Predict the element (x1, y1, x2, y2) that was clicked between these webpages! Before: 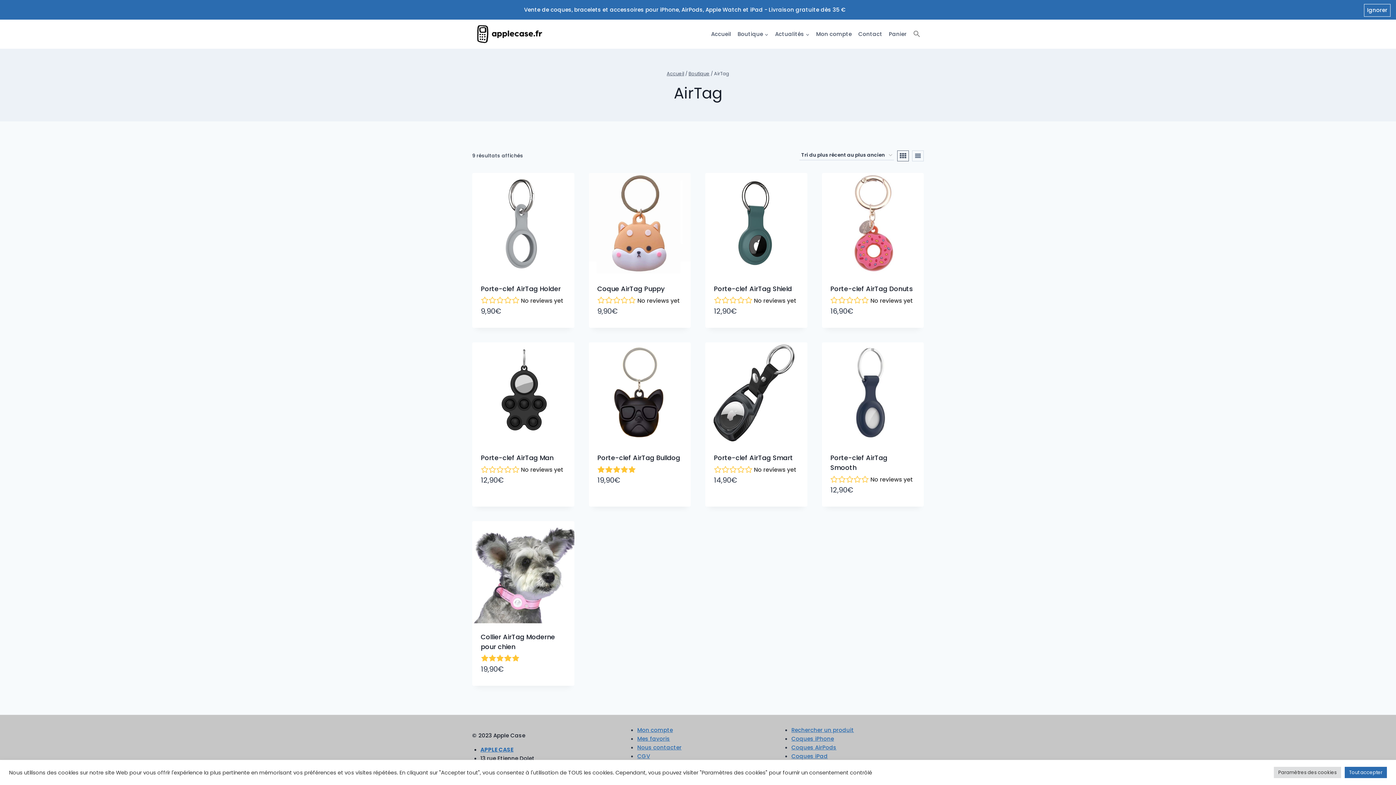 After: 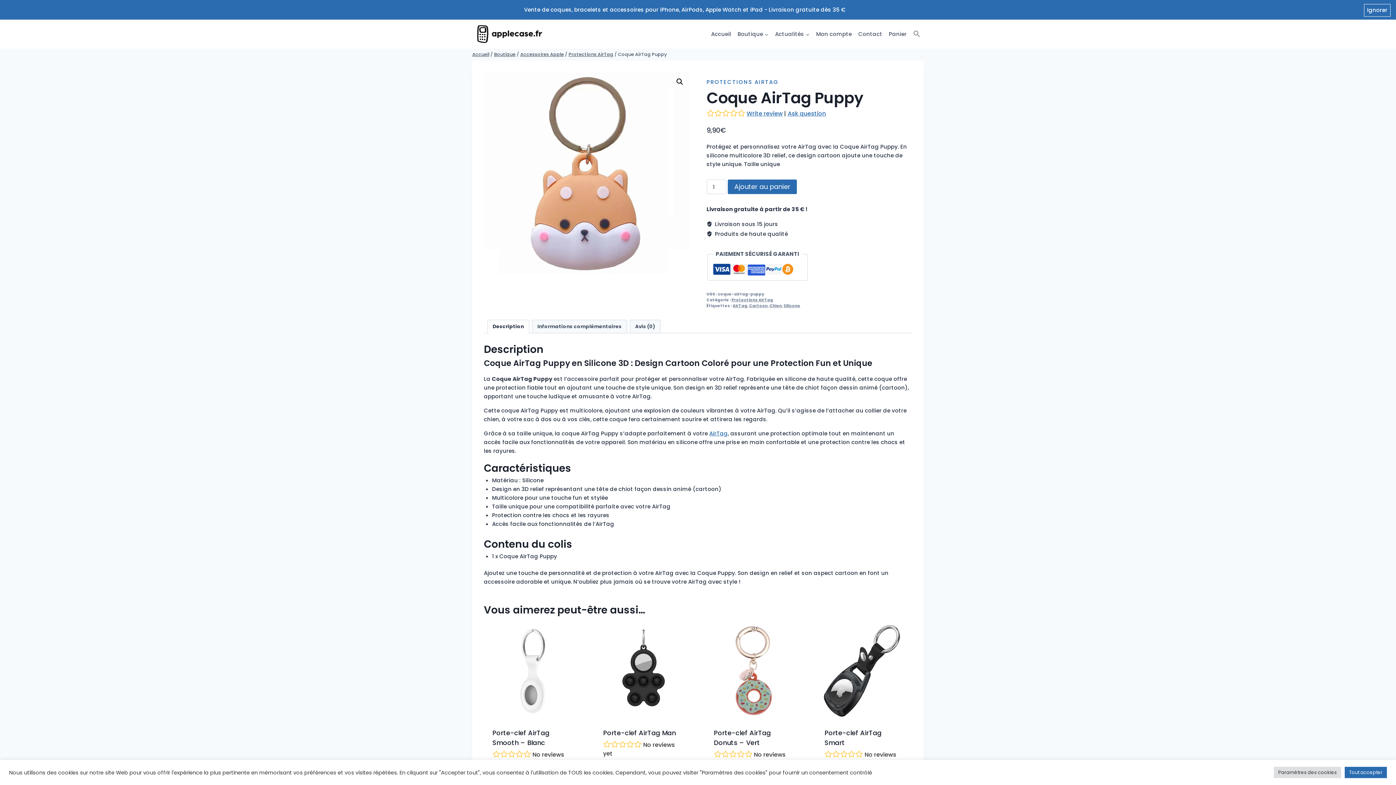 Action: bbox: (597, 284, 664, 293) label: Coque AirTag Puppy